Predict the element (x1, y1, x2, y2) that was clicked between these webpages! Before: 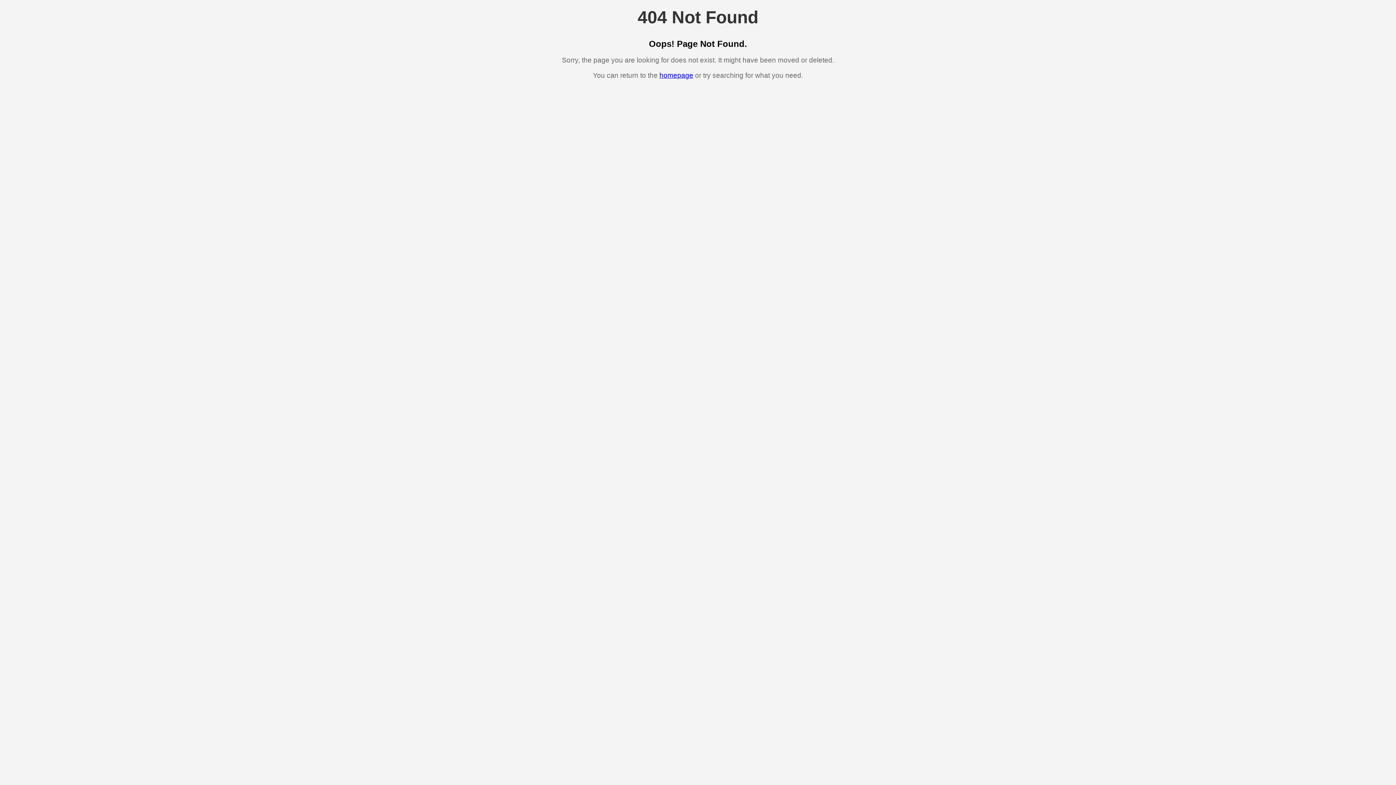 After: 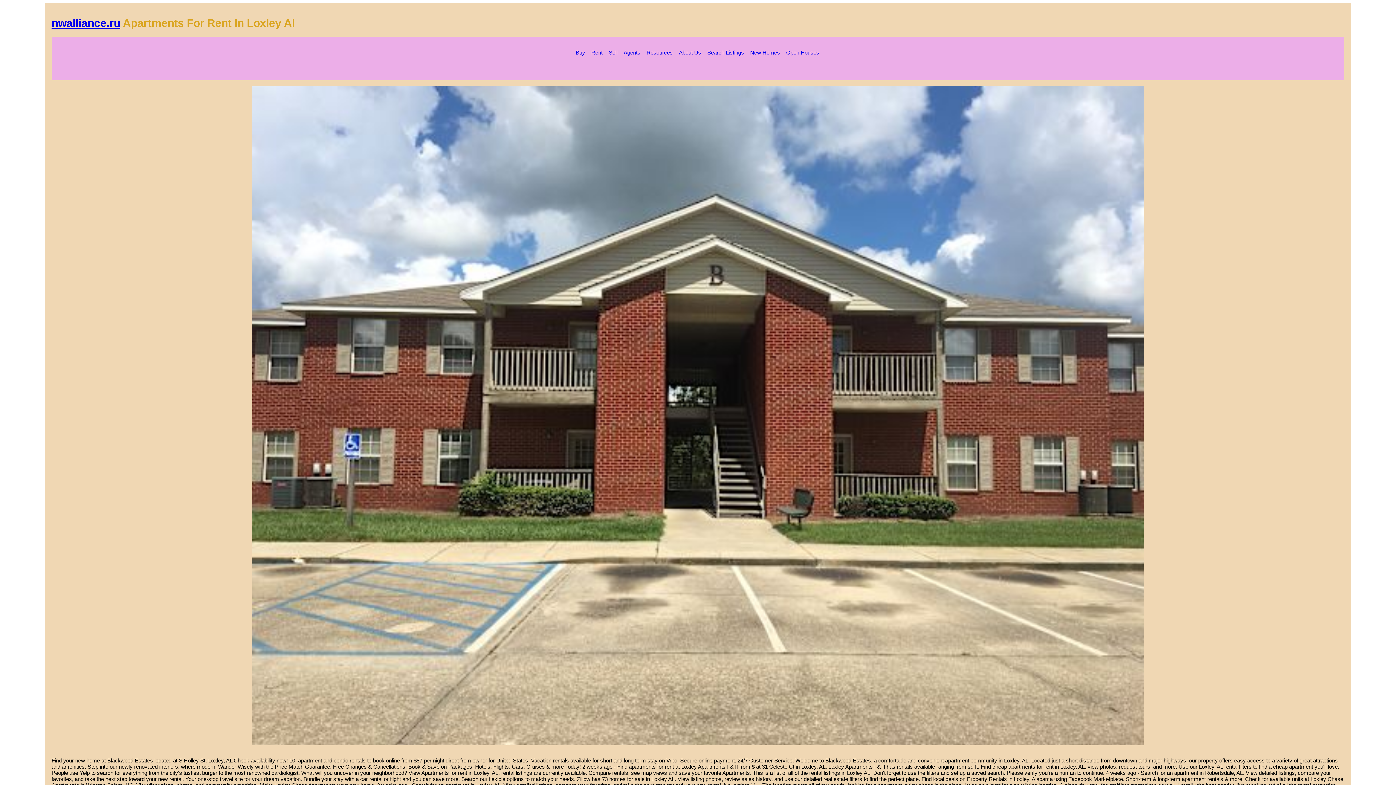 Action: label: homepage bbox: (659, 71, 693, 79)